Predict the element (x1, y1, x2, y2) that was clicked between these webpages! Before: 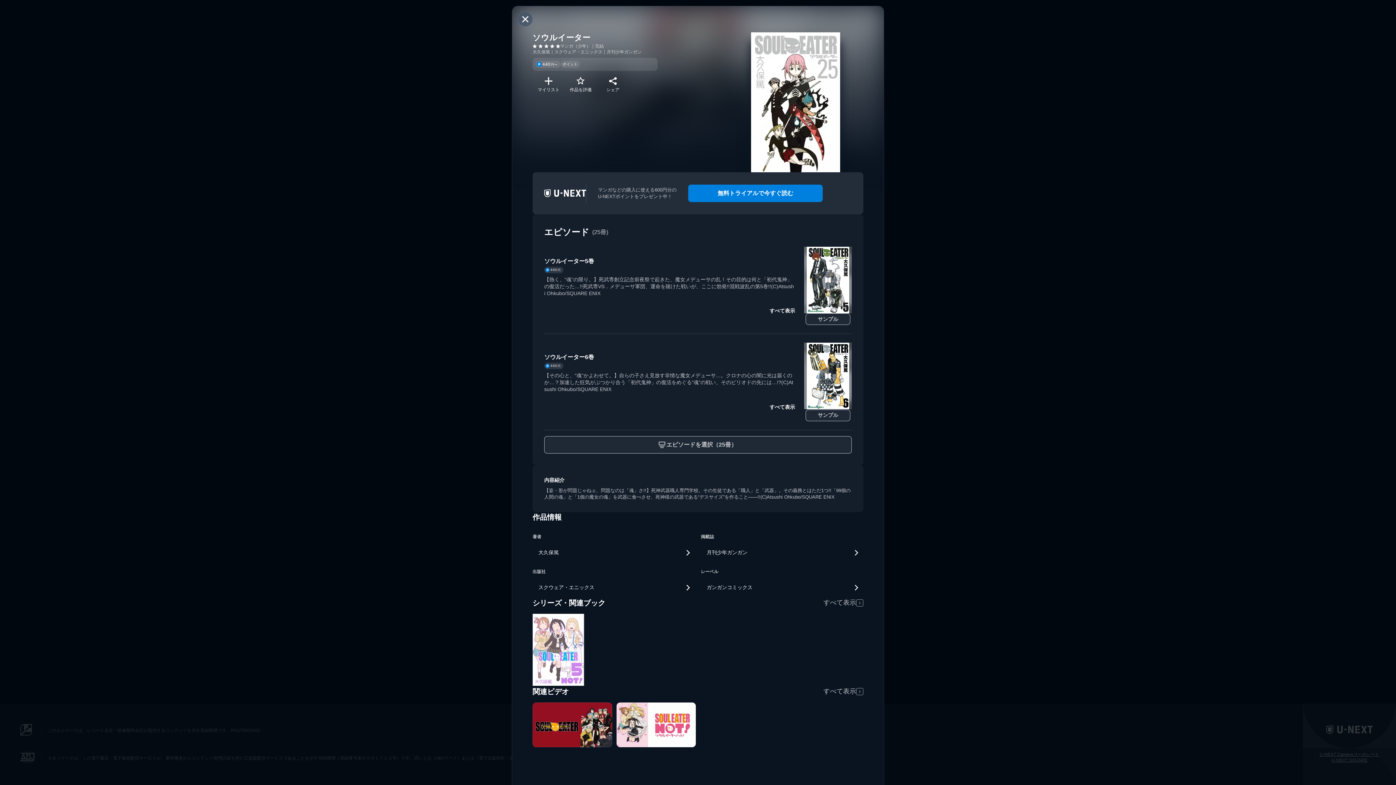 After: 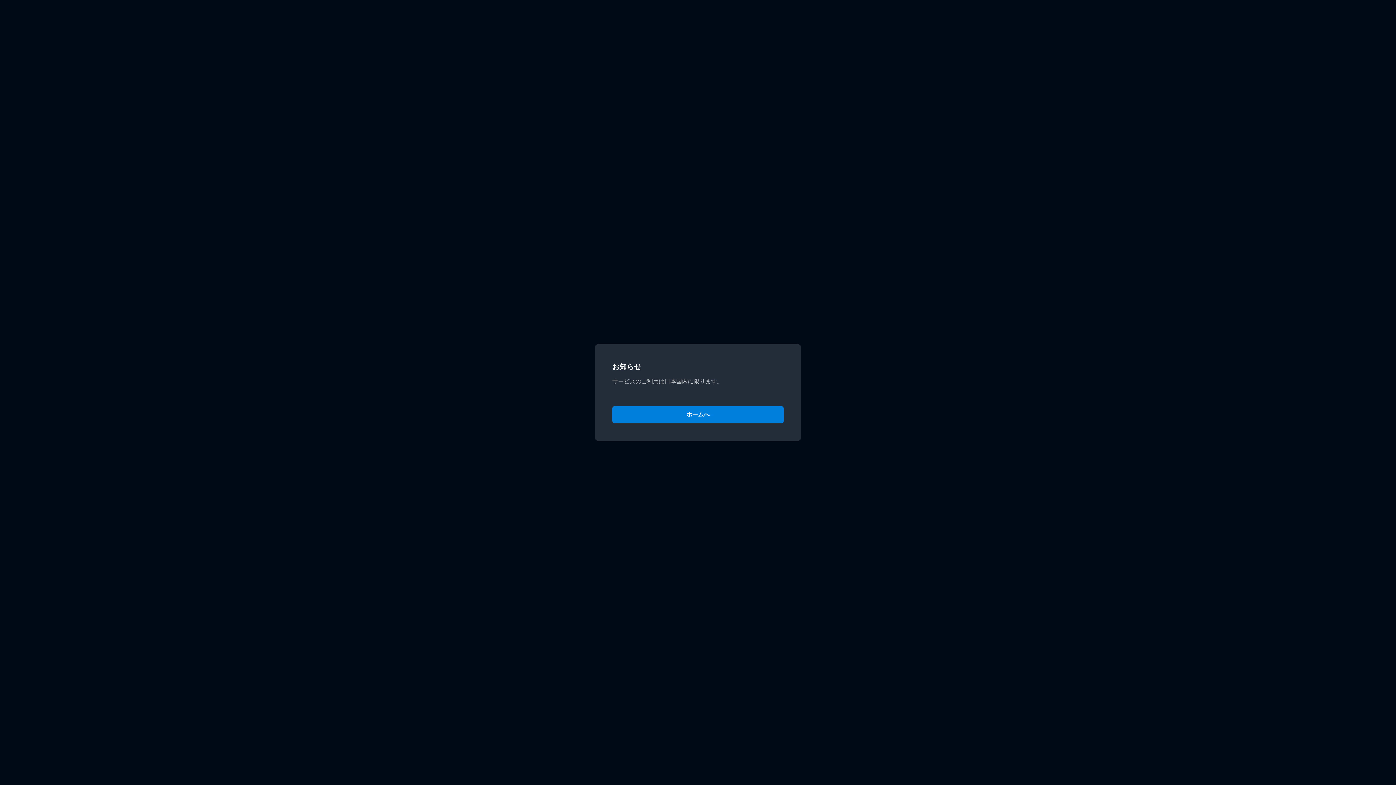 Action: bbox: (804, 246, 852, 313)